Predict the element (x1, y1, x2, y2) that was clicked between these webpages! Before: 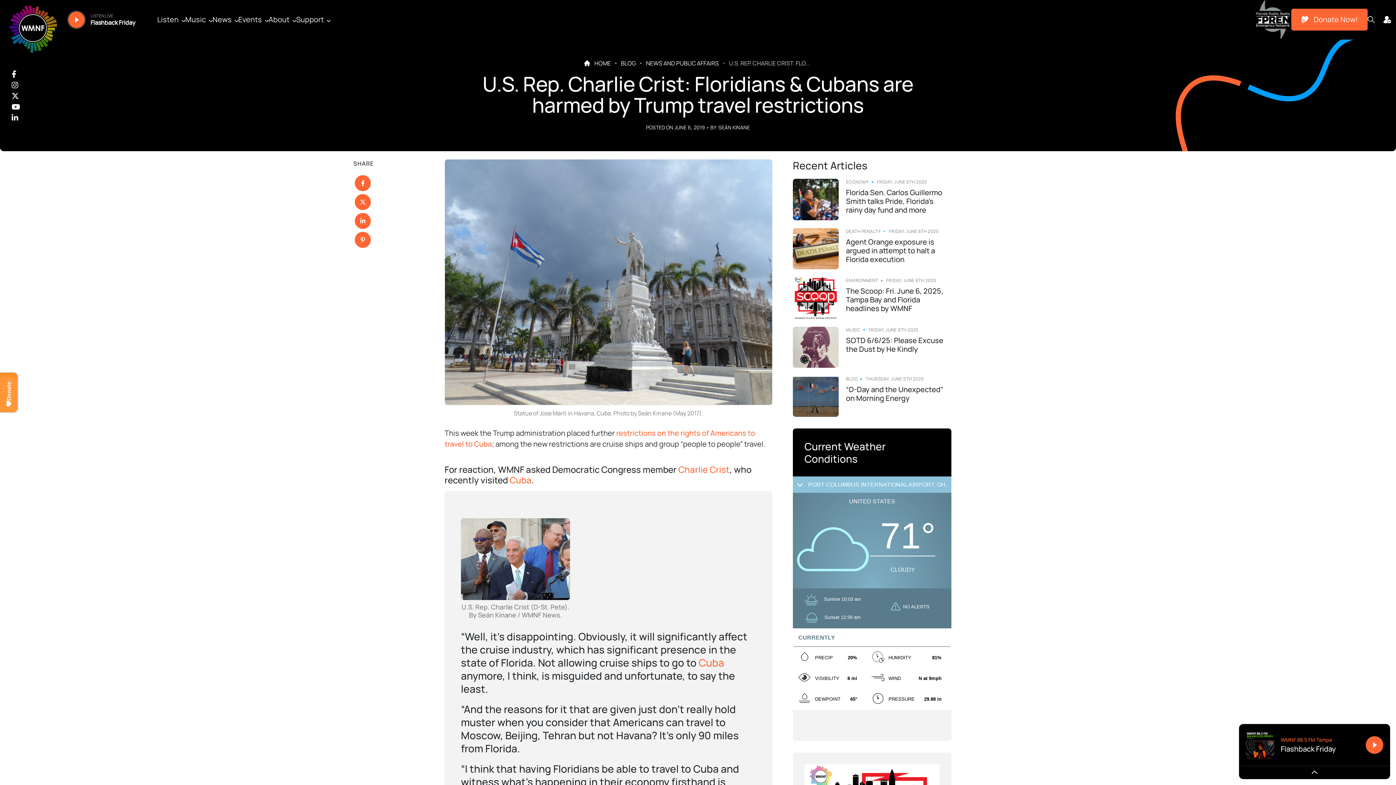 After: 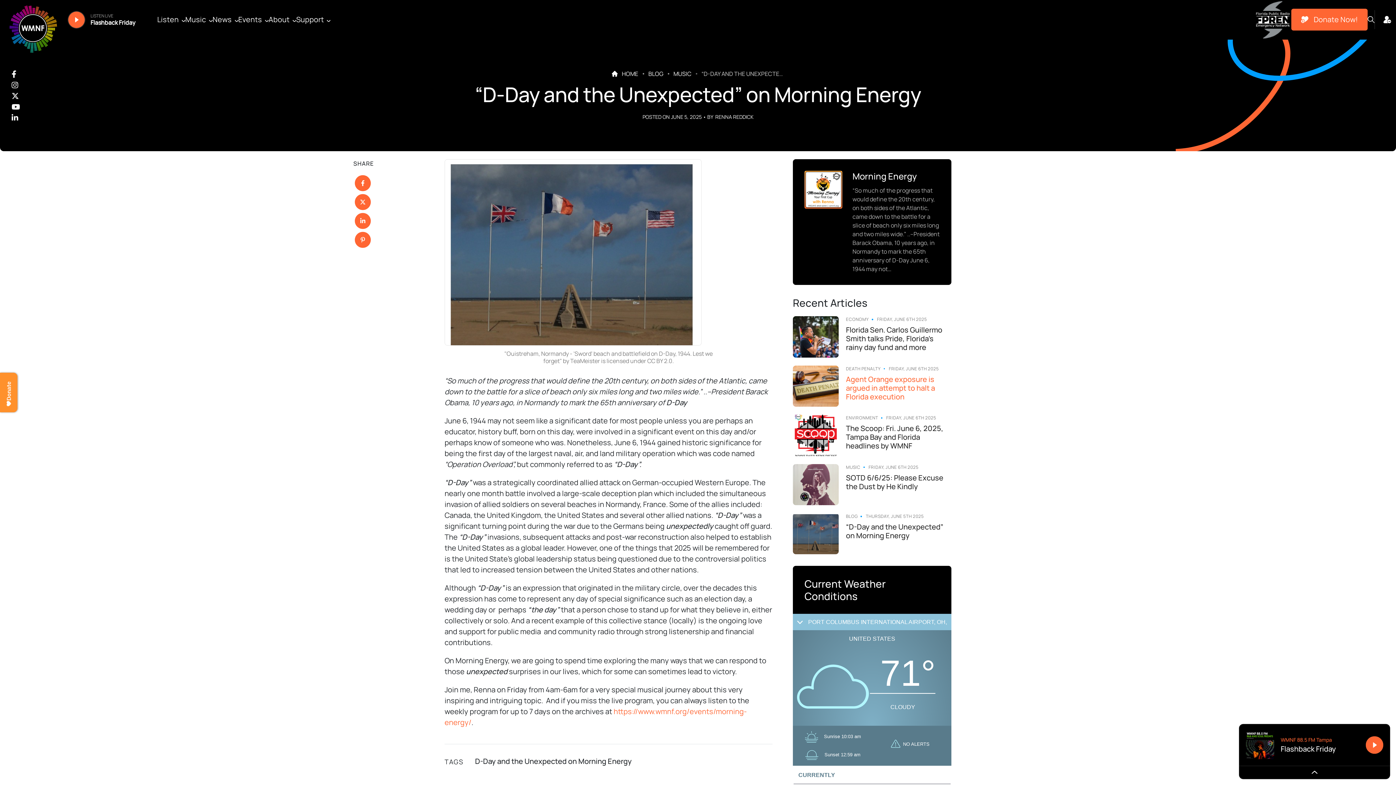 Action: bbox: (846, 384, 943, 403) label: “D-Day and the Unexpected” on Morning Energy